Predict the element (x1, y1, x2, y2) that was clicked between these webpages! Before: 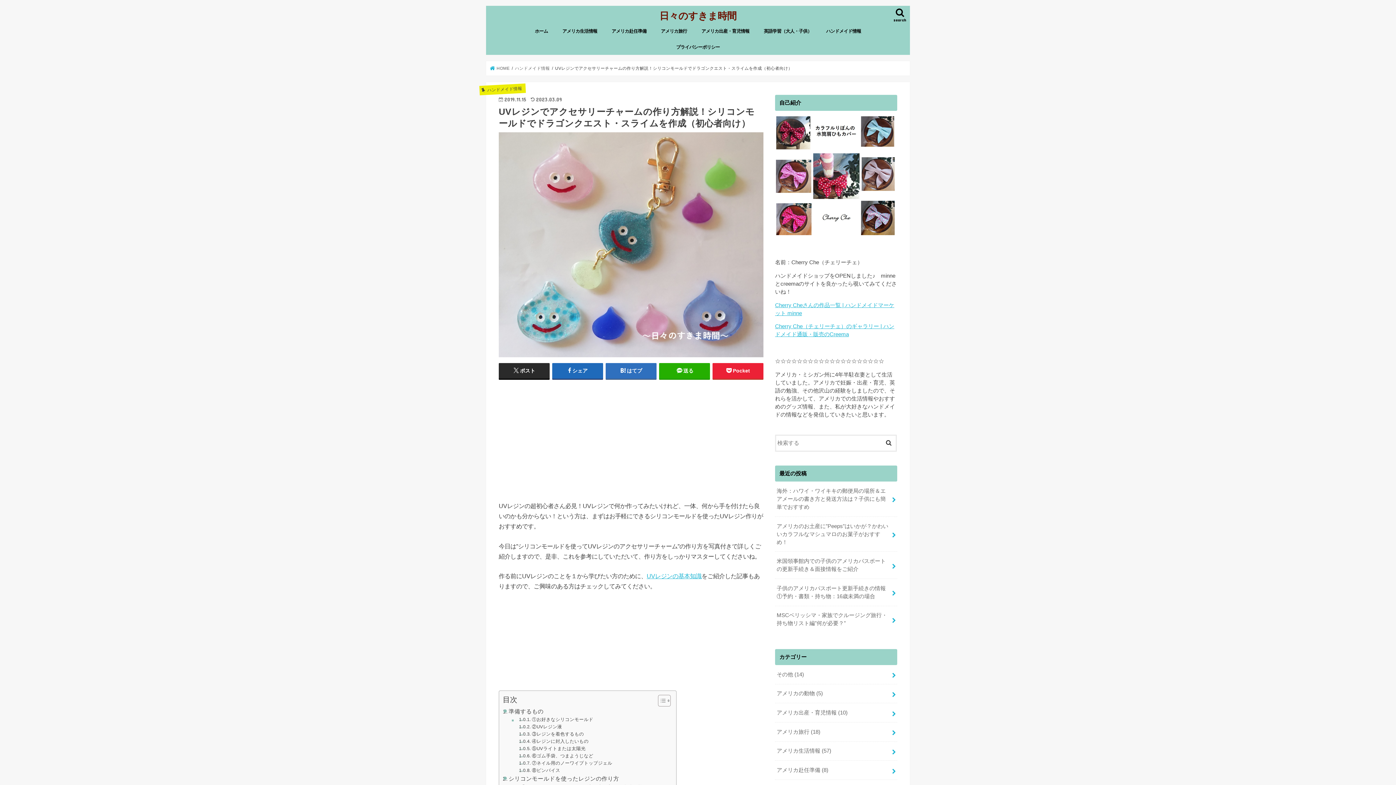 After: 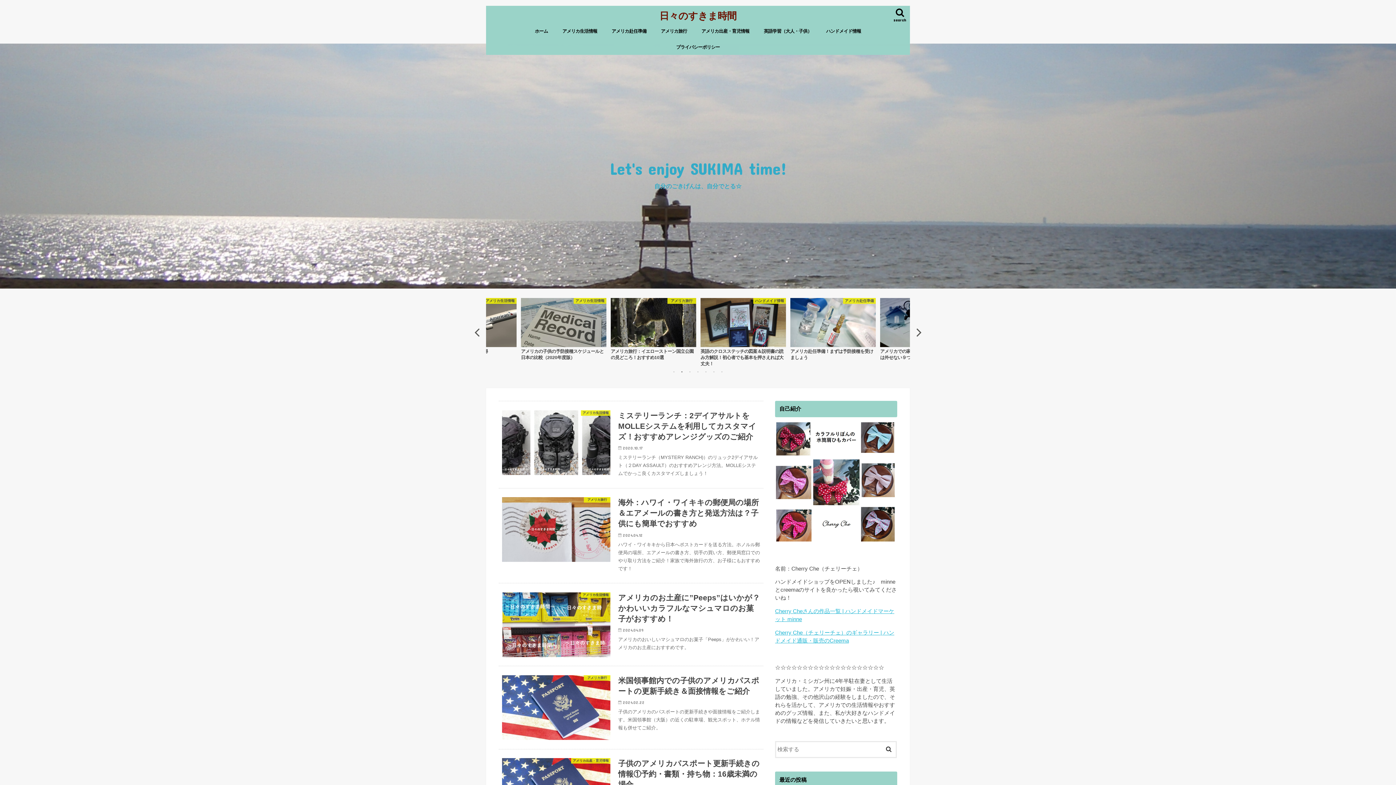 Action: bbox: (527, 22, 555, 38) label: ホーム